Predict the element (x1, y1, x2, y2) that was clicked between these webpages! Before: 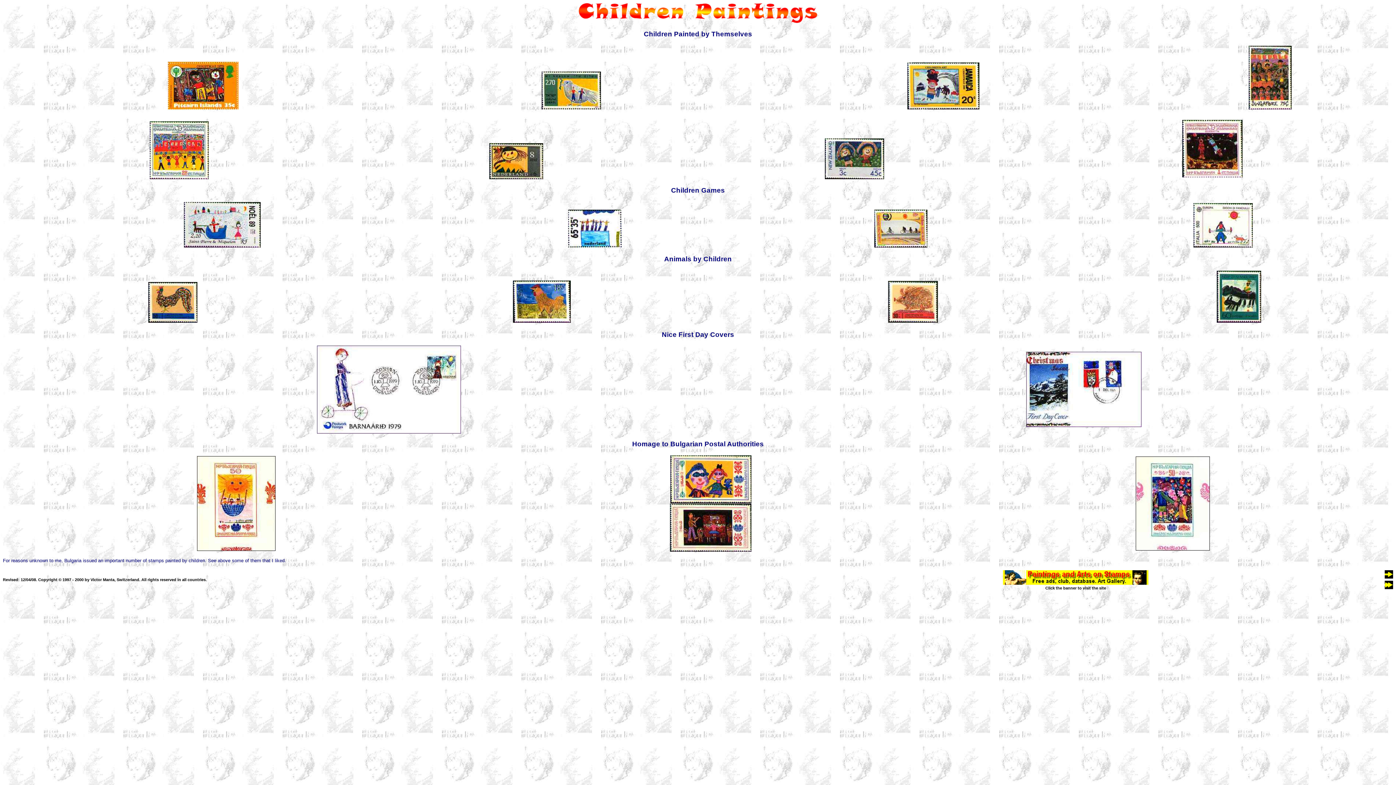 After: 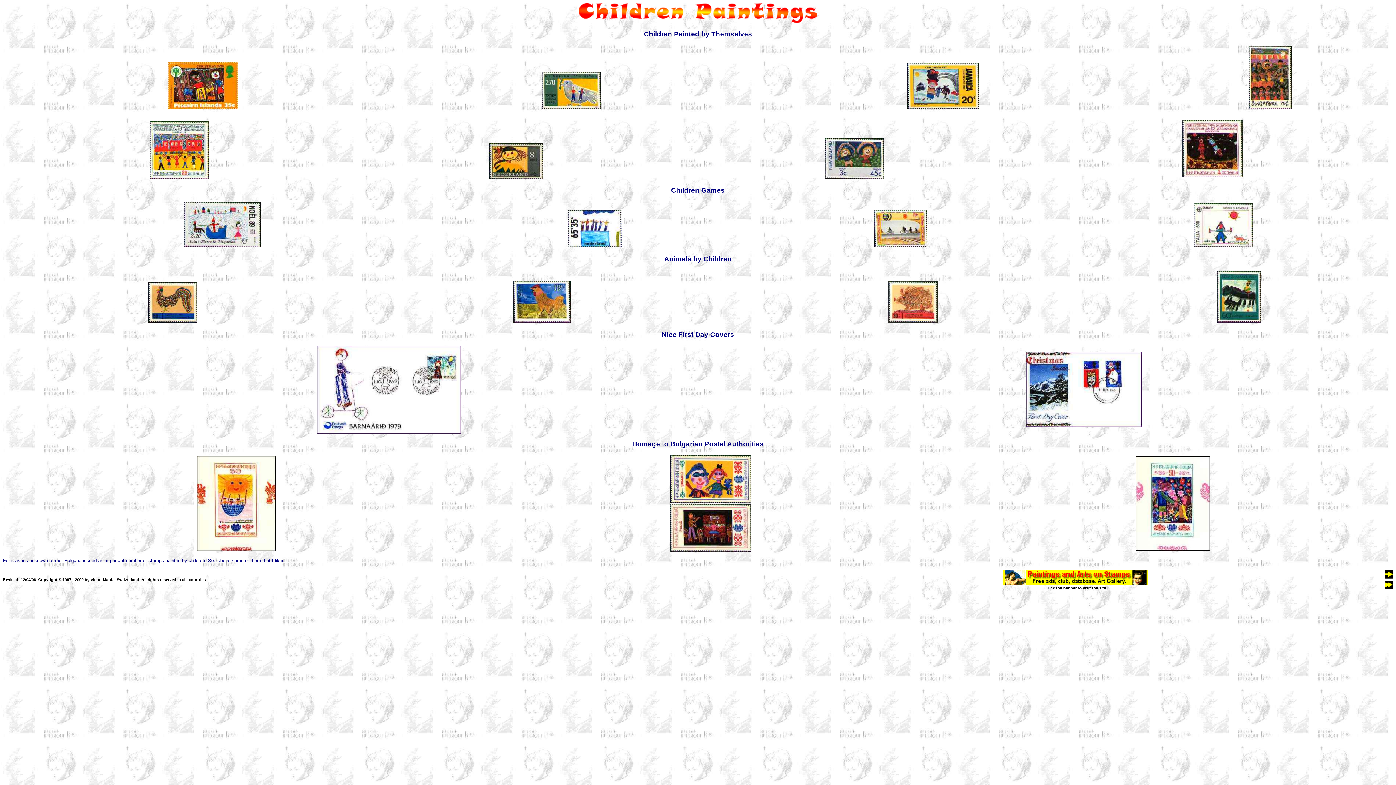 Action: bbox: (1003, 574, 1148, 580) label: 
